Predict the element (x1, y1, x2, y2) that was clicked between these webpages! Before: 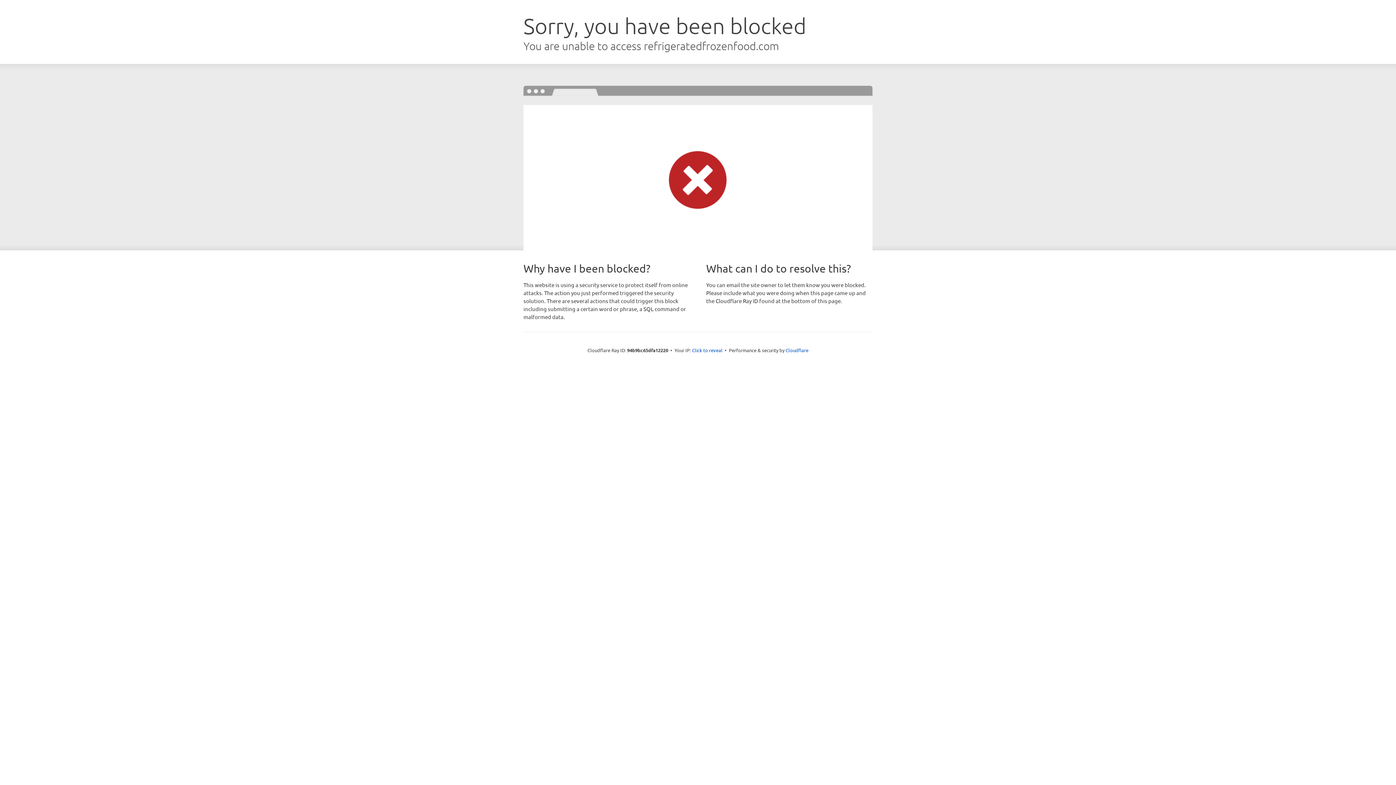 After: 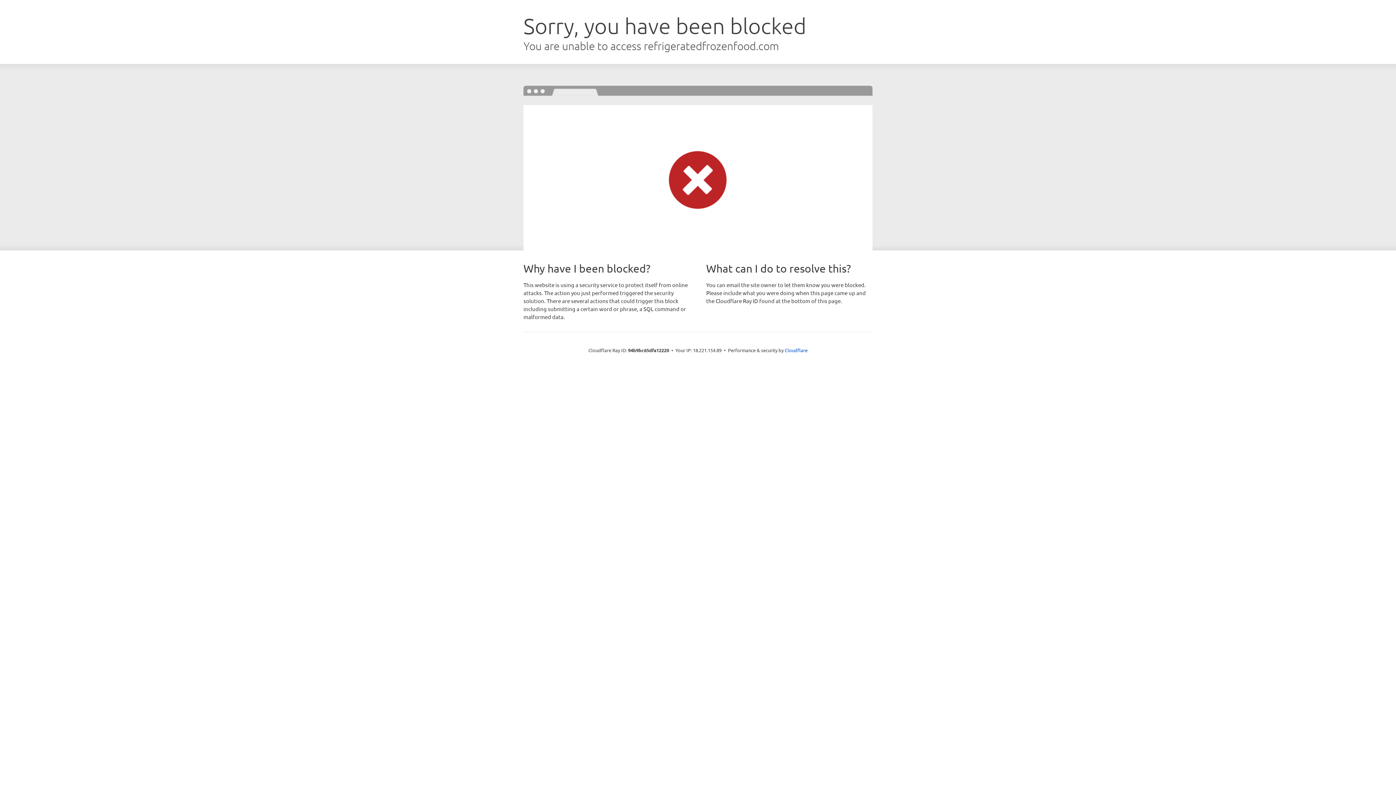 Action: bbox: (692, 346, 722, 353) label: Click to reveal